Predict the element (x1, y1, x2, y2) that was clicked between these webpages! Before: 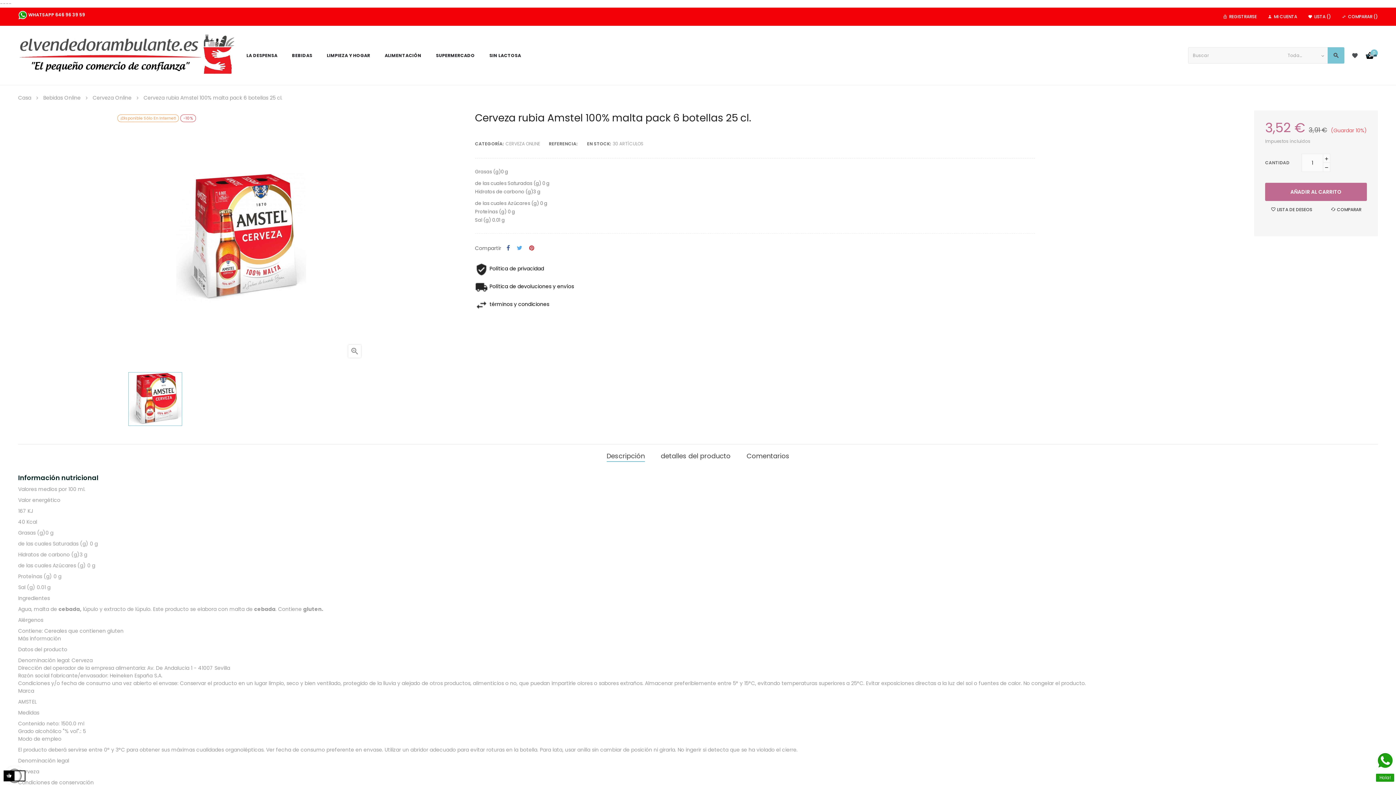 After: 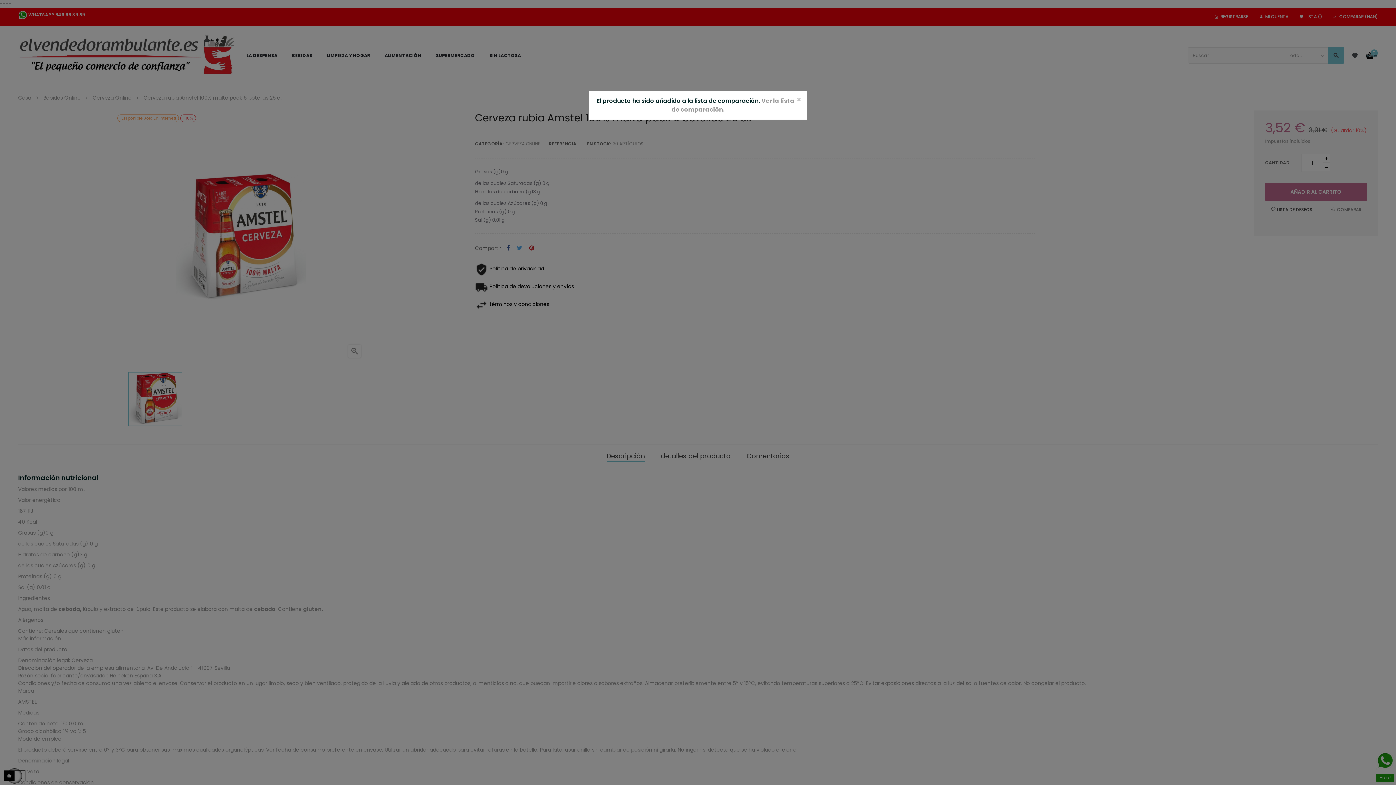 Action: label:  COMPARAR bbox: (1331, 204, 1361, 214)